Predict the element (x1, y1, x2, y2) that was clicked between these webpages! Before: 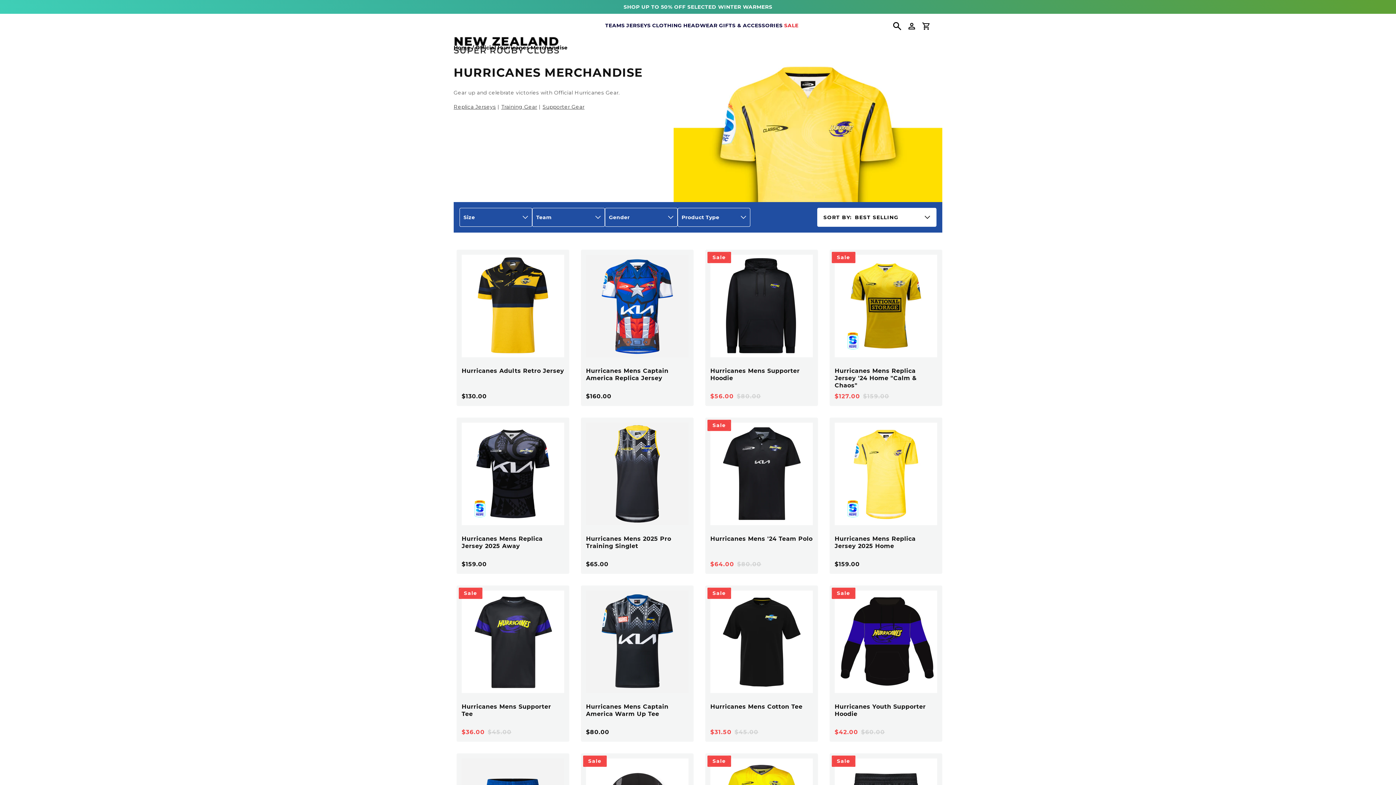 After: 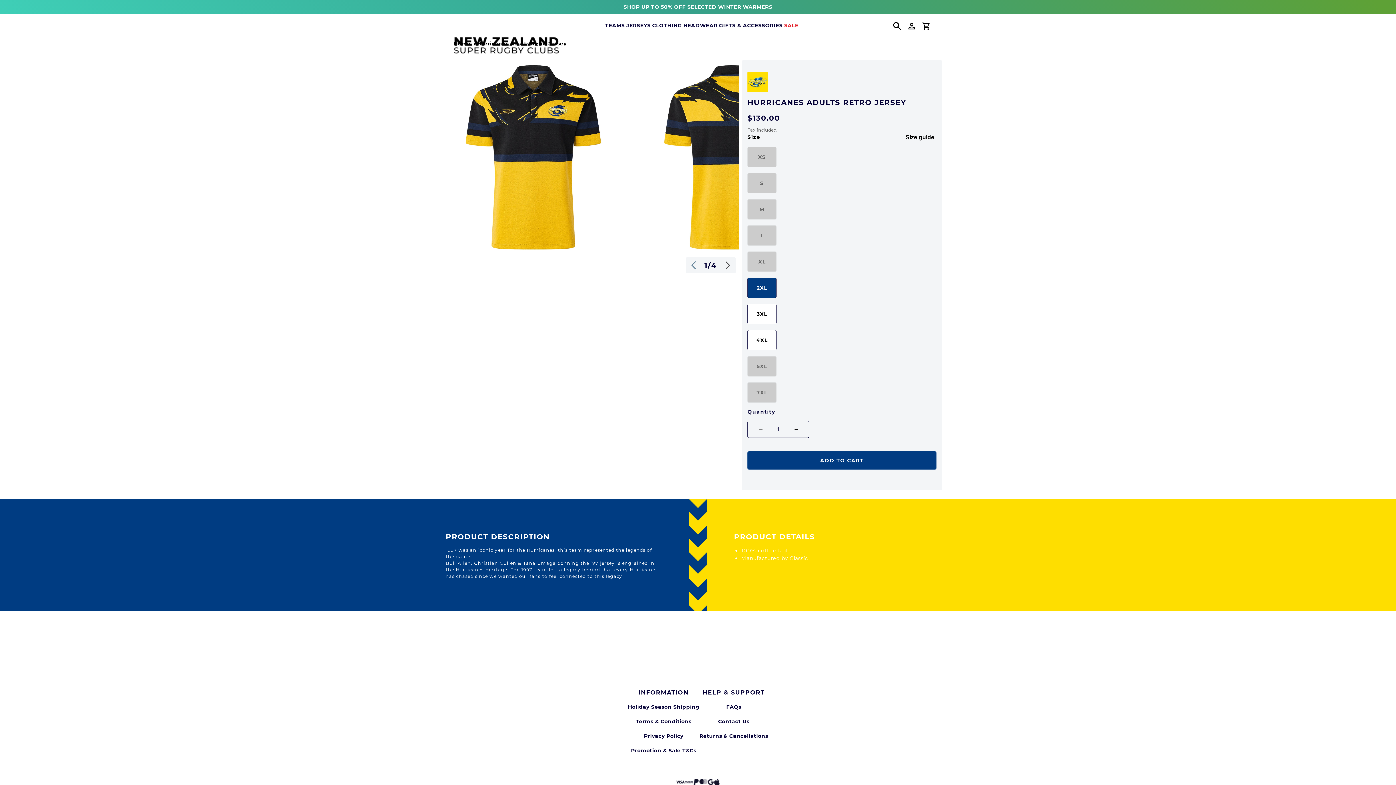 Action: bbox: (461, 367, 564, 374) label: Hurricanes Adults Retro Jersey